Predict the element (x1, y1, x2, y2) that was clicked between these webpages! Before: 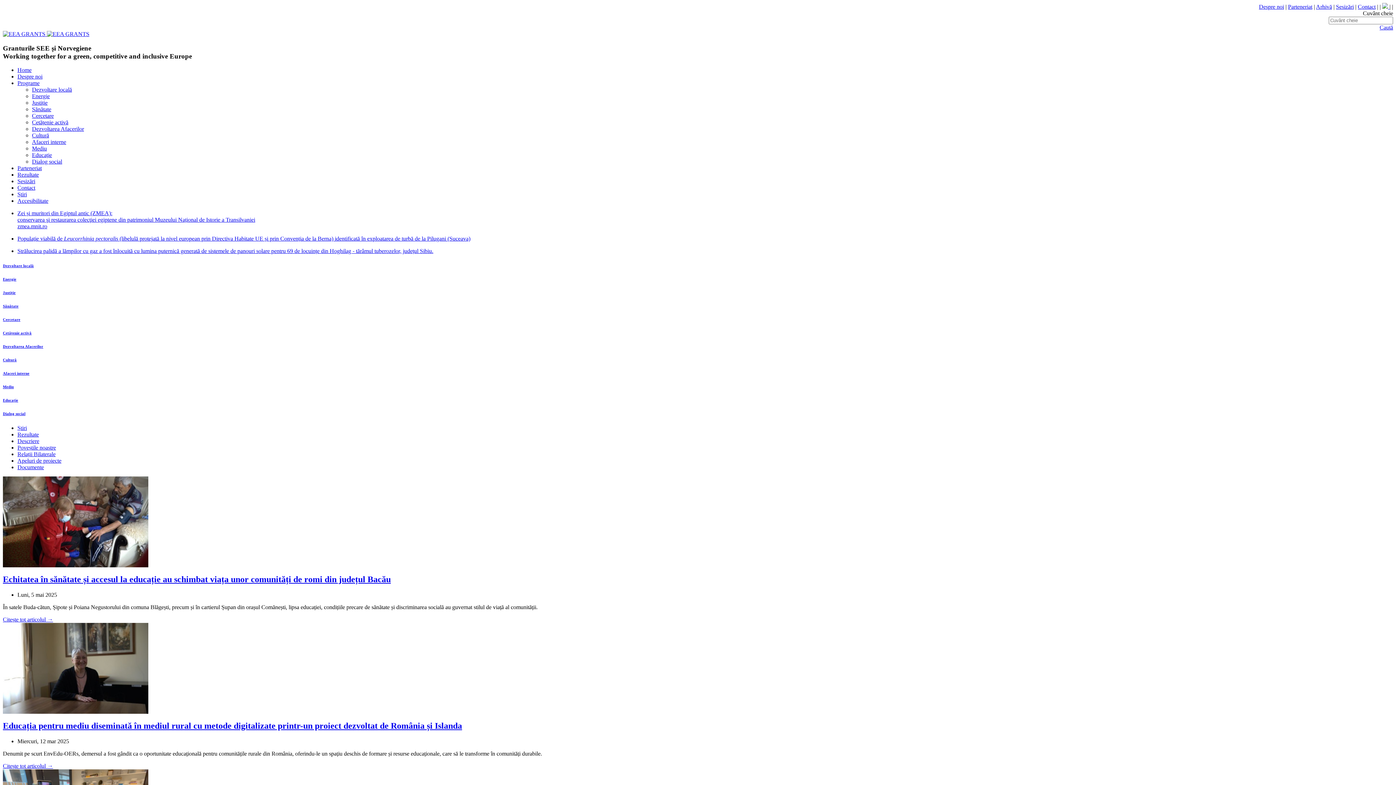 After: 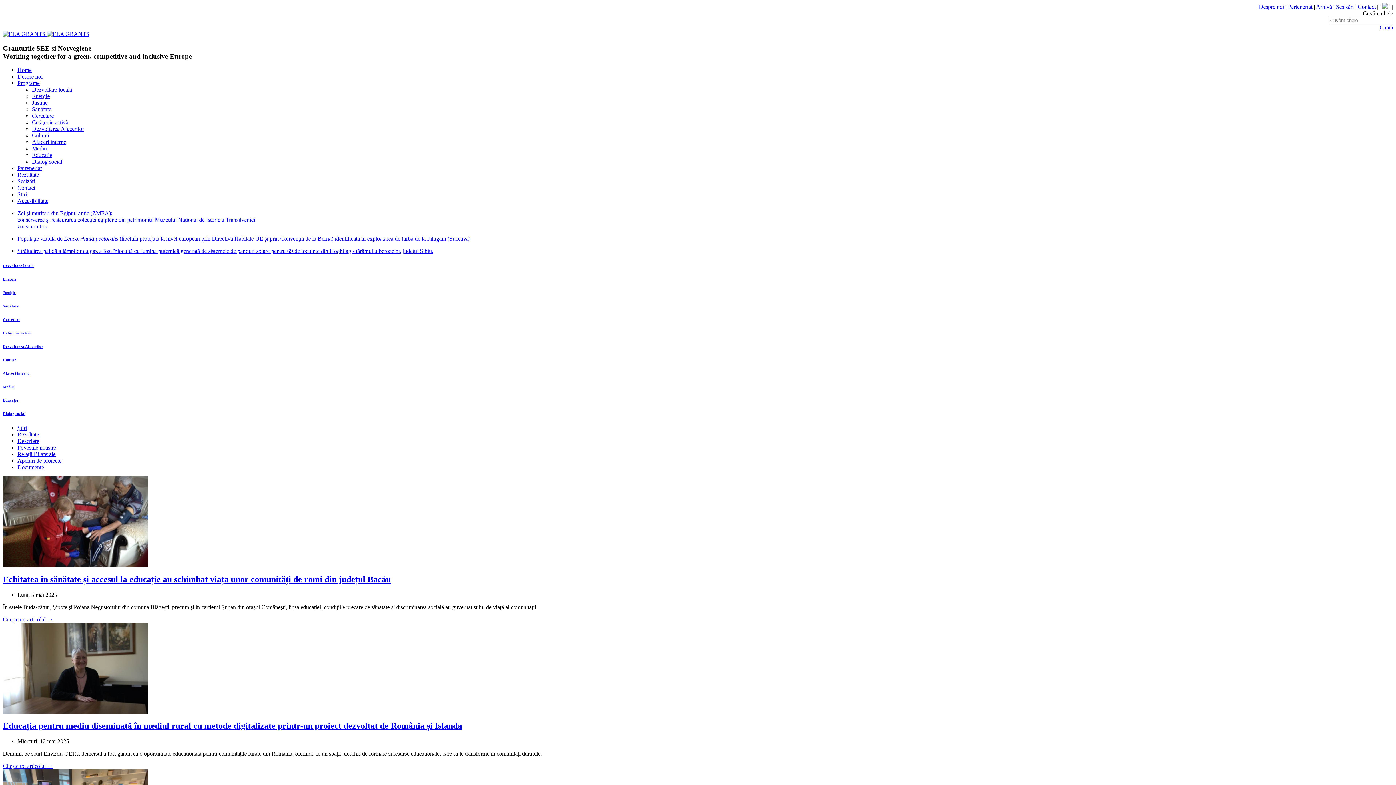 Action: label: Strălucirea palidă a lămpilor cu gaz a fost înlocuită cu lumina puternică generată de sistemele de panouri solare pentru 69 de locuințe din Hoghilag - tărâmul tuberozelor, județul Sibiu. bbox: (17, 248, 433, 254)